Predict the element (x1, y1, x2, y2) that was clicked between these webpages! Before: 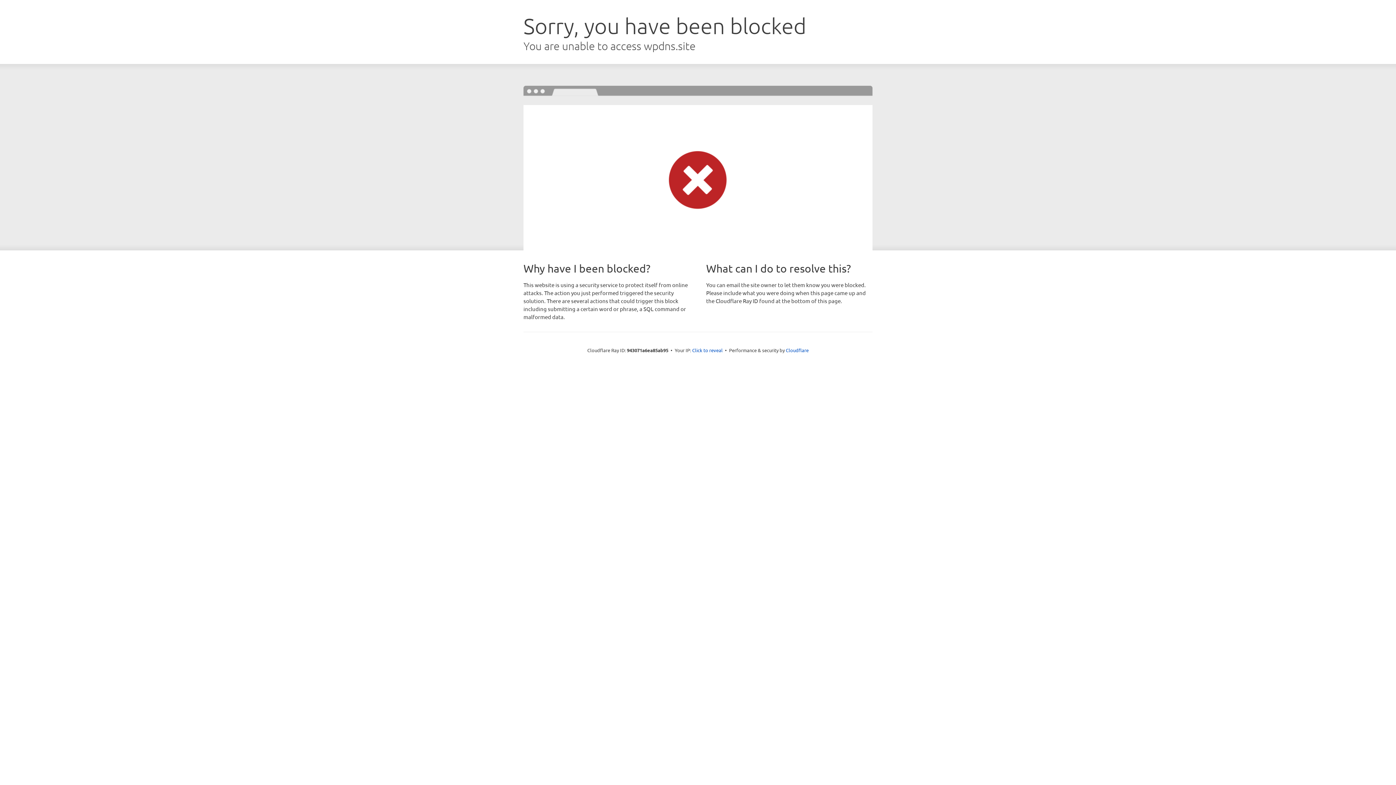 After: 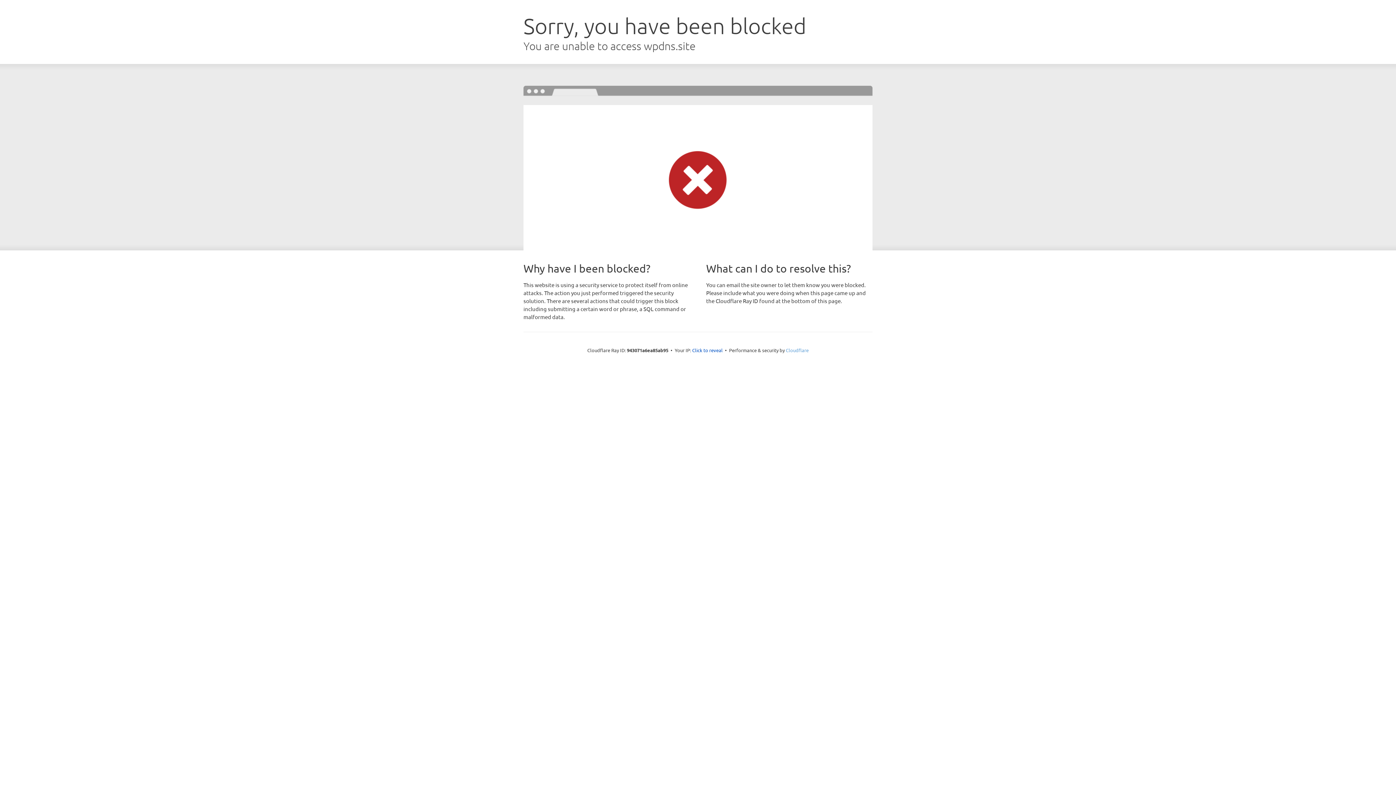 Action: bbox: (786, 347, 808, 353) label: Cloudflare